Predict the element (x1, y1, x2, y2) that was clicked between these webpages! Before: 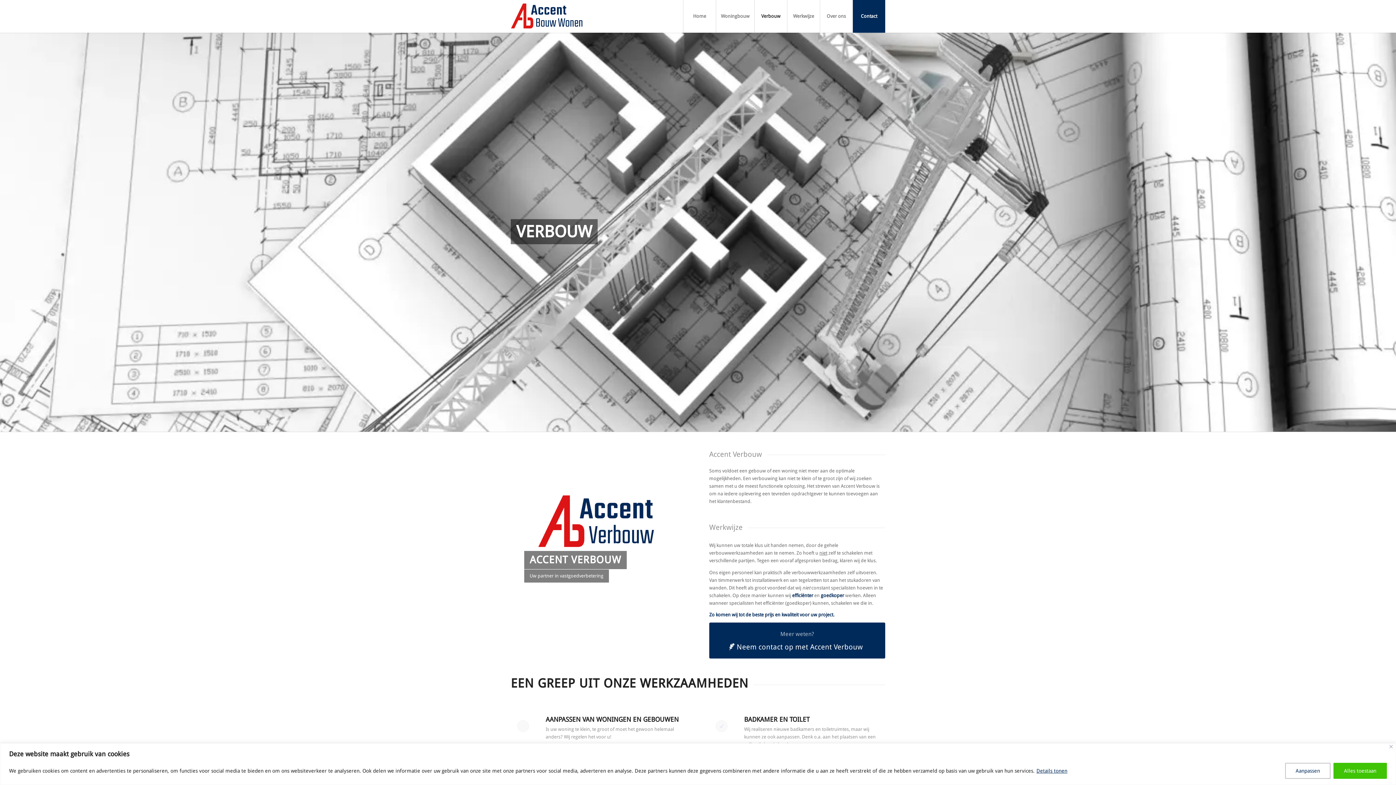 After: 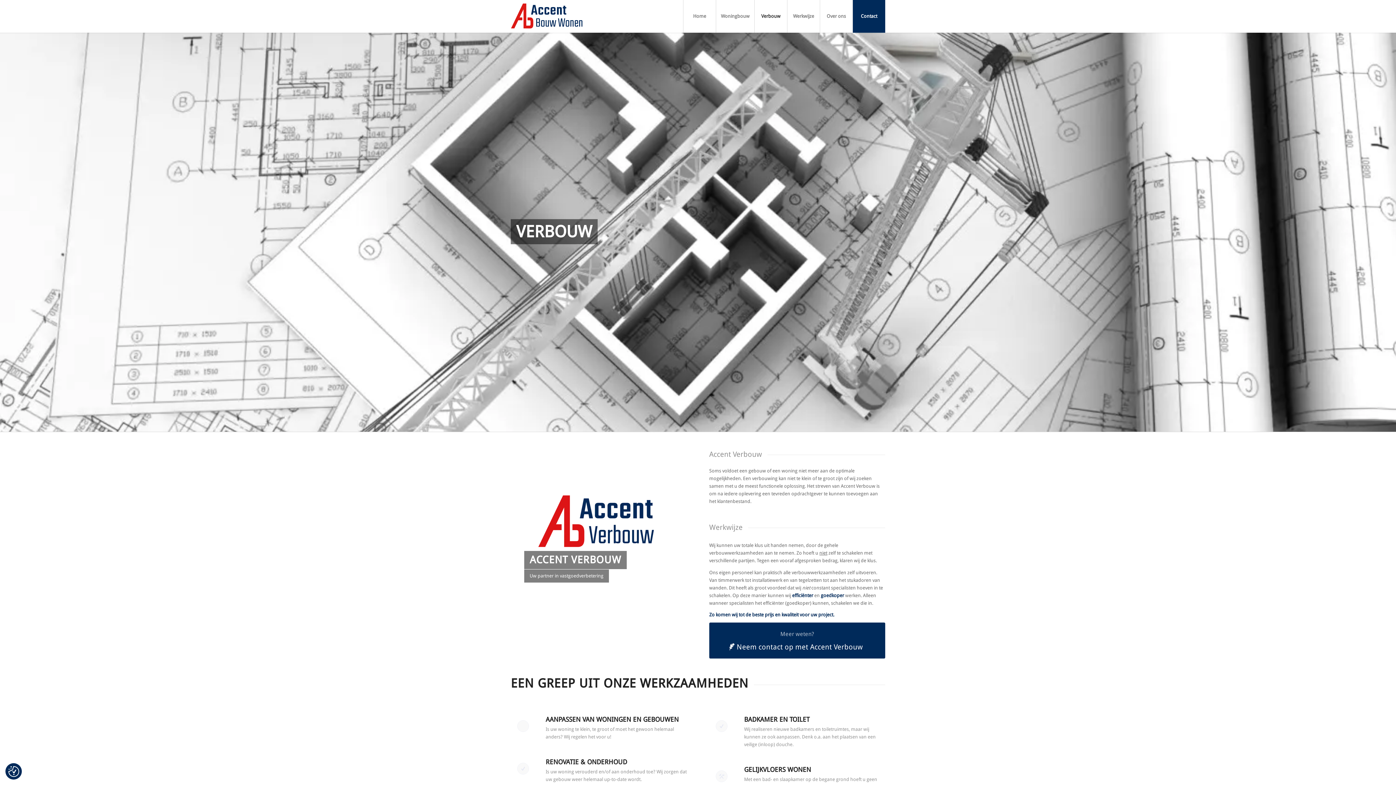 Action: bbox: (1333, 763, 1387, 779) label: Alles toestaan